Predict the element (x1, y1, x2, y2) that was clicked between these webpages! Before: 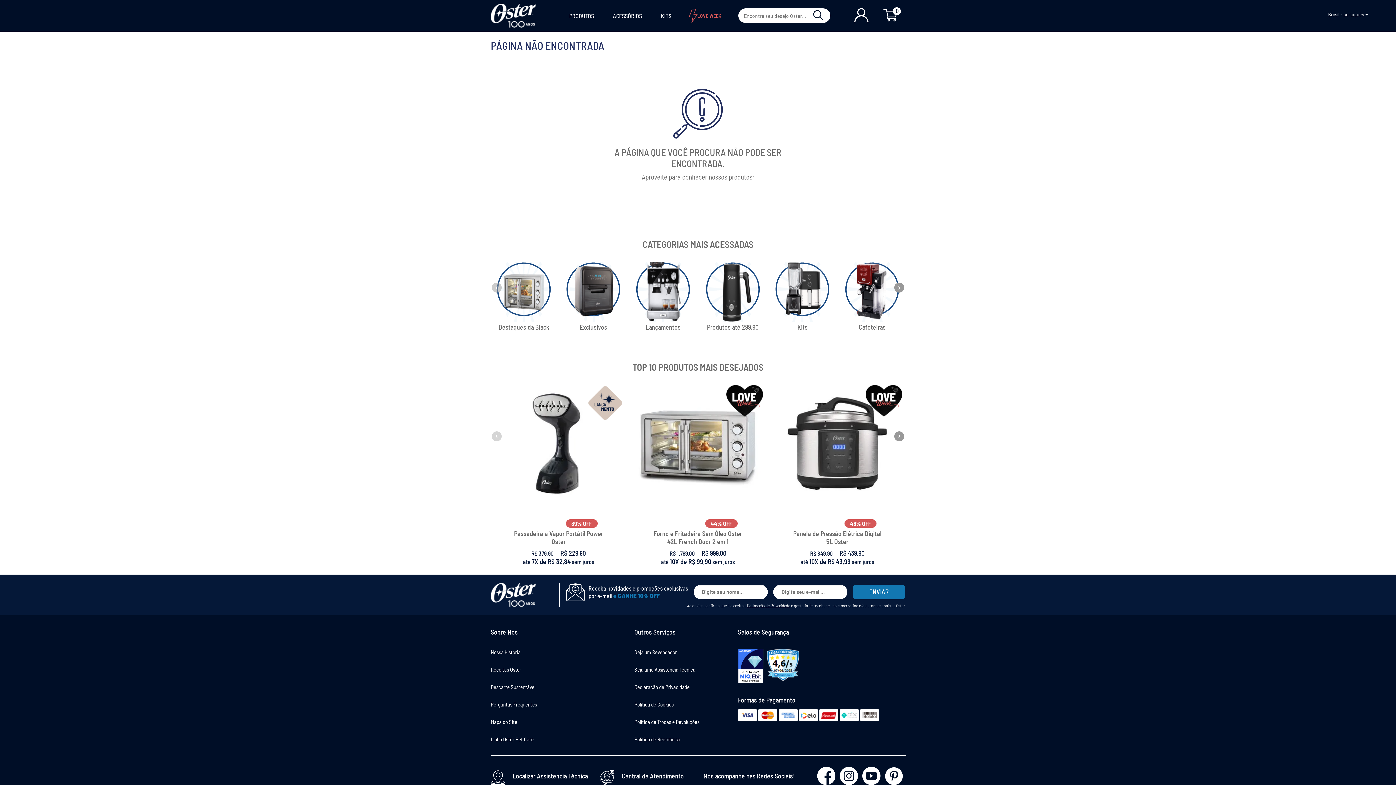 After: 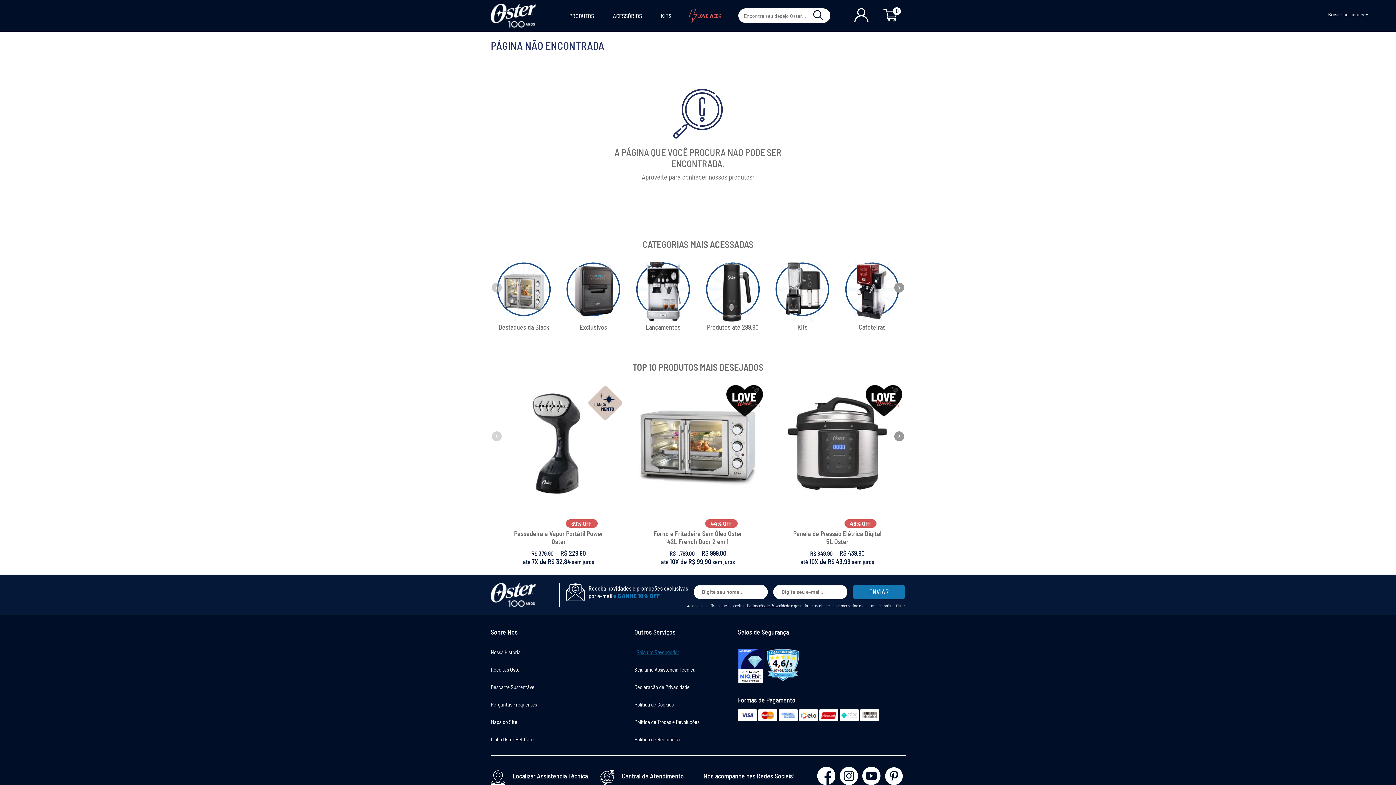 Action: label: Seja um Revendedor bbox: (634, 649, 677, 655)